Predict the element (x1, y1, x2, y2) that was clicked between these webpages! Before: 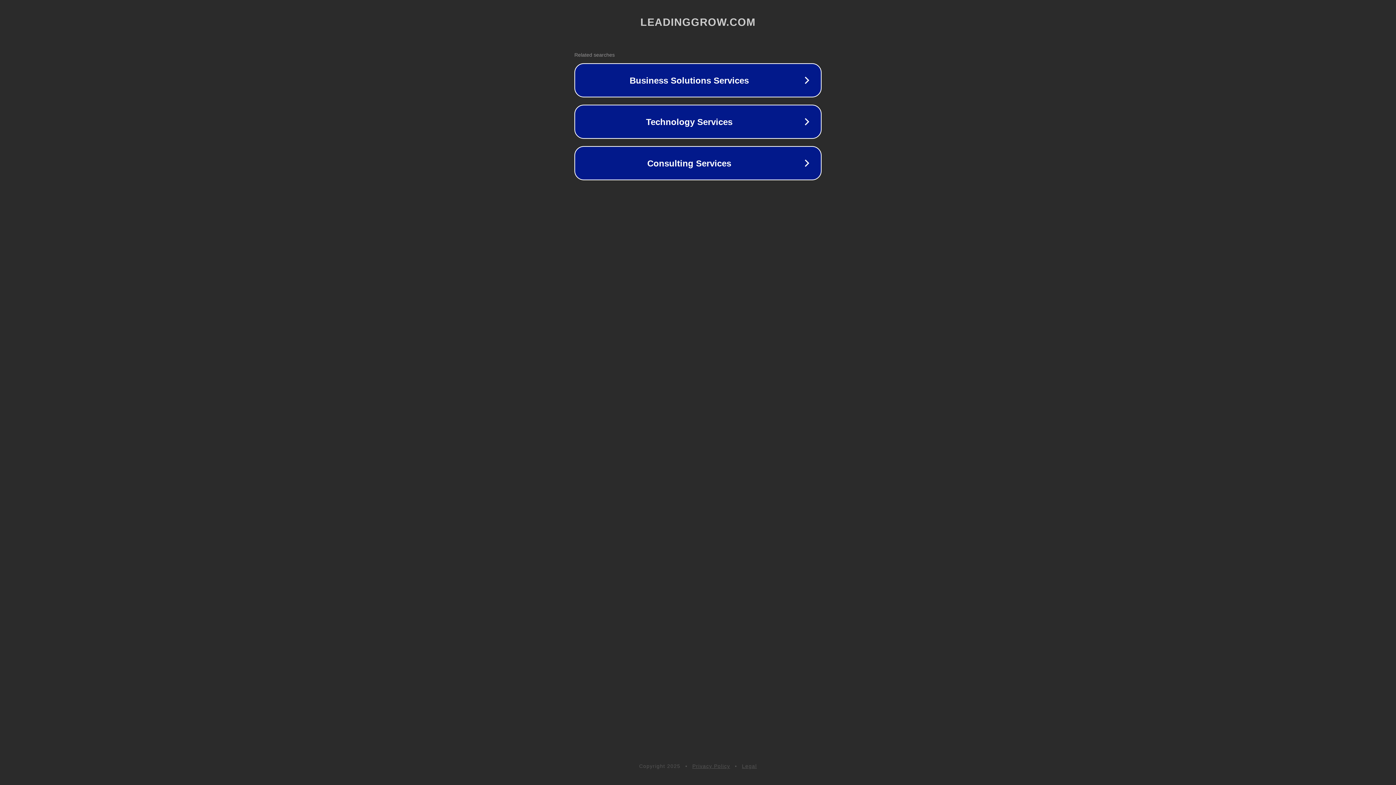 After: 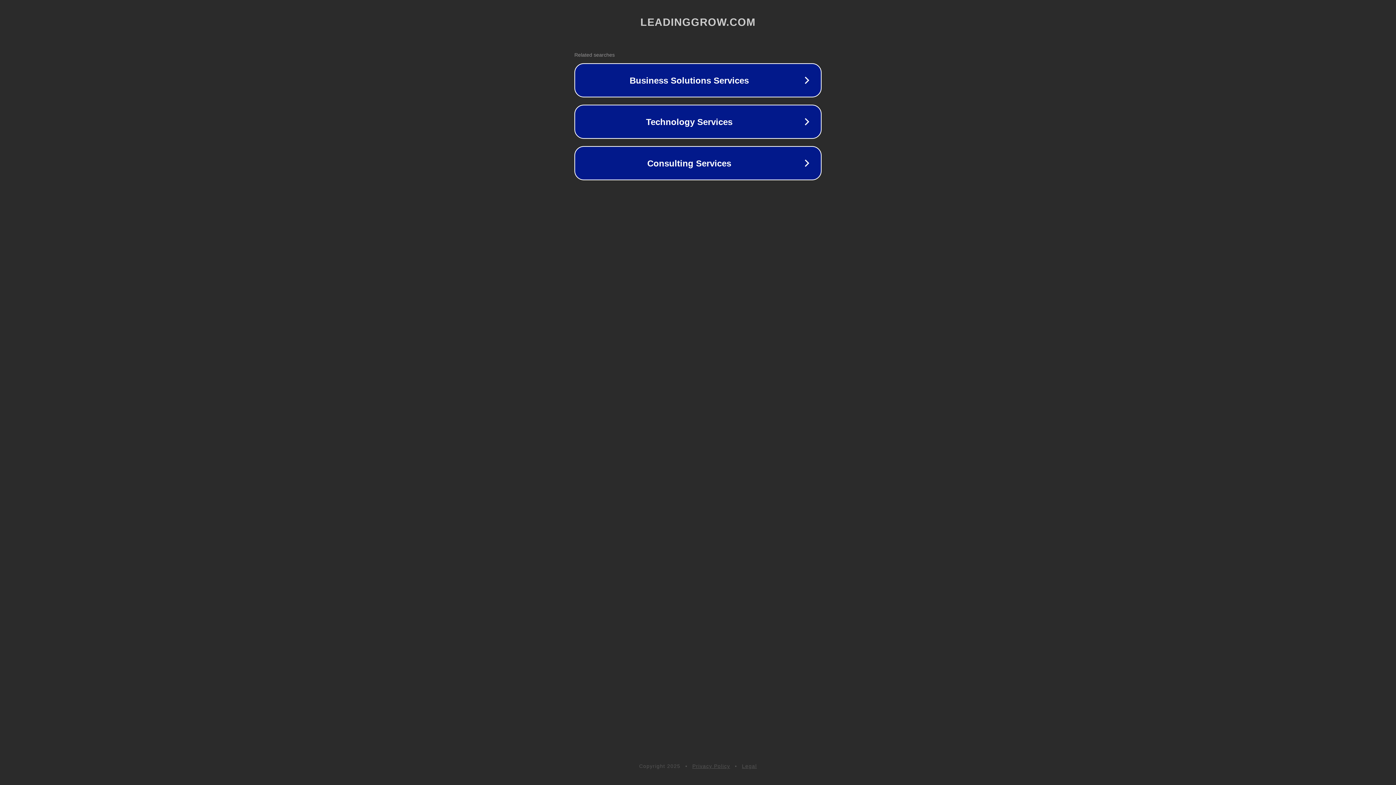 Action: bbox: (692, 763, 730, 769) label: Privacy Policy